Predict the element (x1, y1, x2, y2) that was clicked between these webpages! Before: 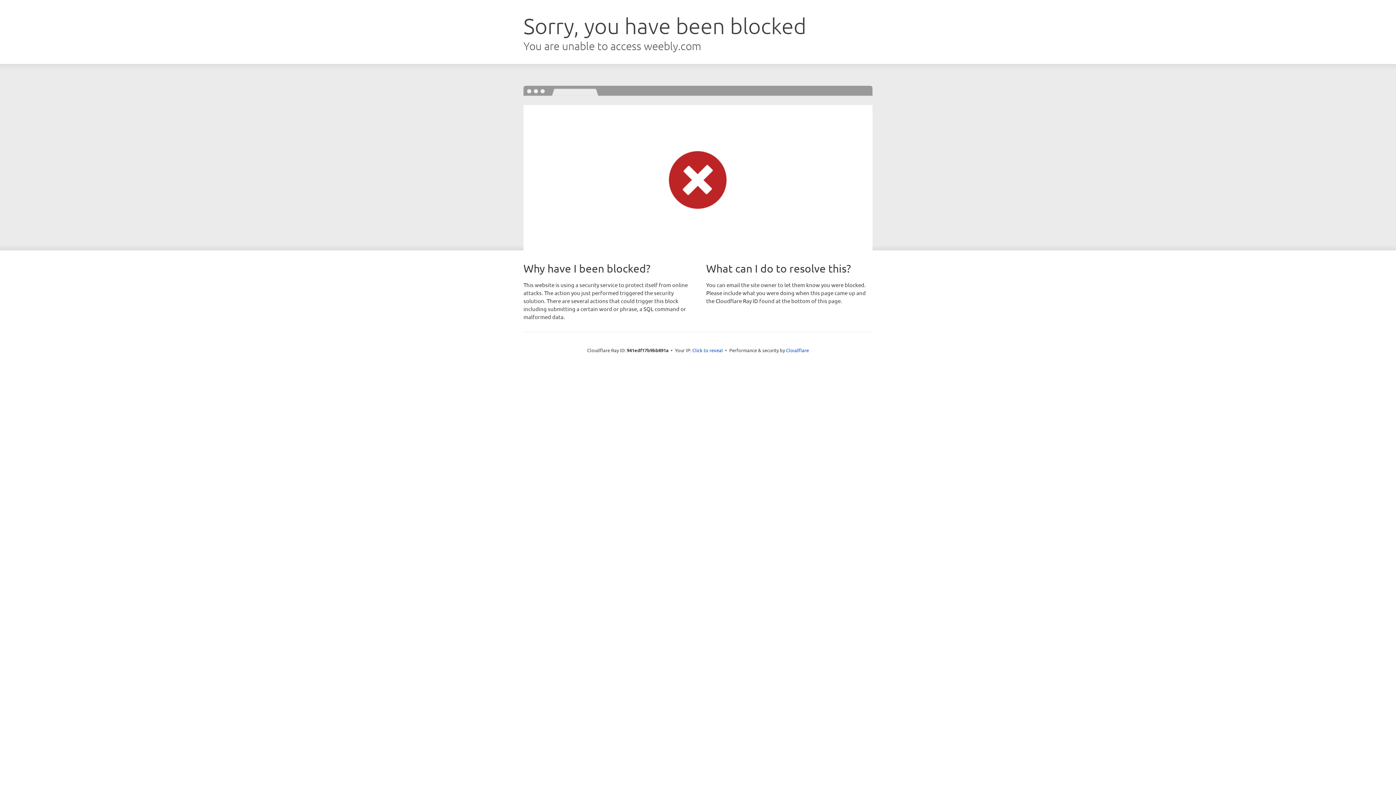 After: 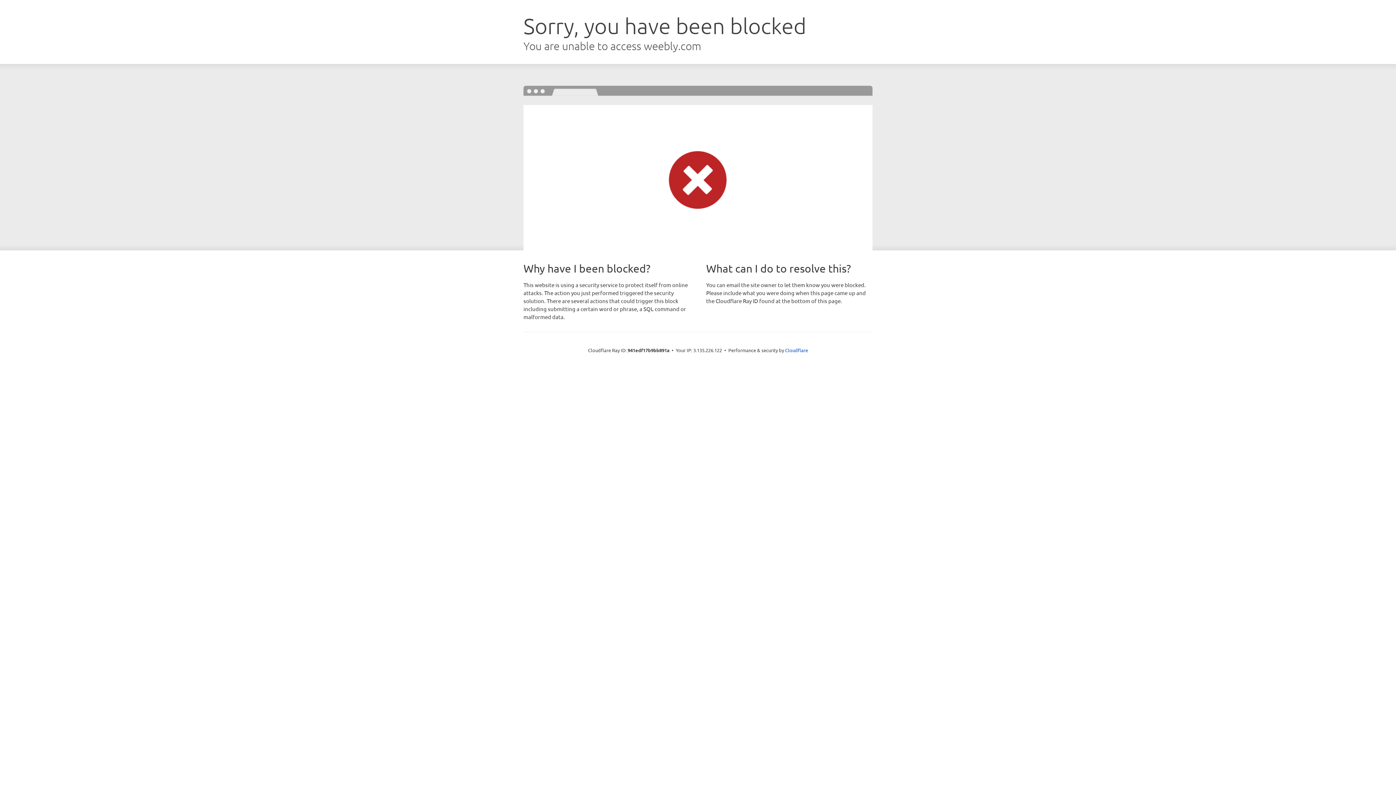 Action: label: Click to reveal bbox: (692, 346, 723, 353)